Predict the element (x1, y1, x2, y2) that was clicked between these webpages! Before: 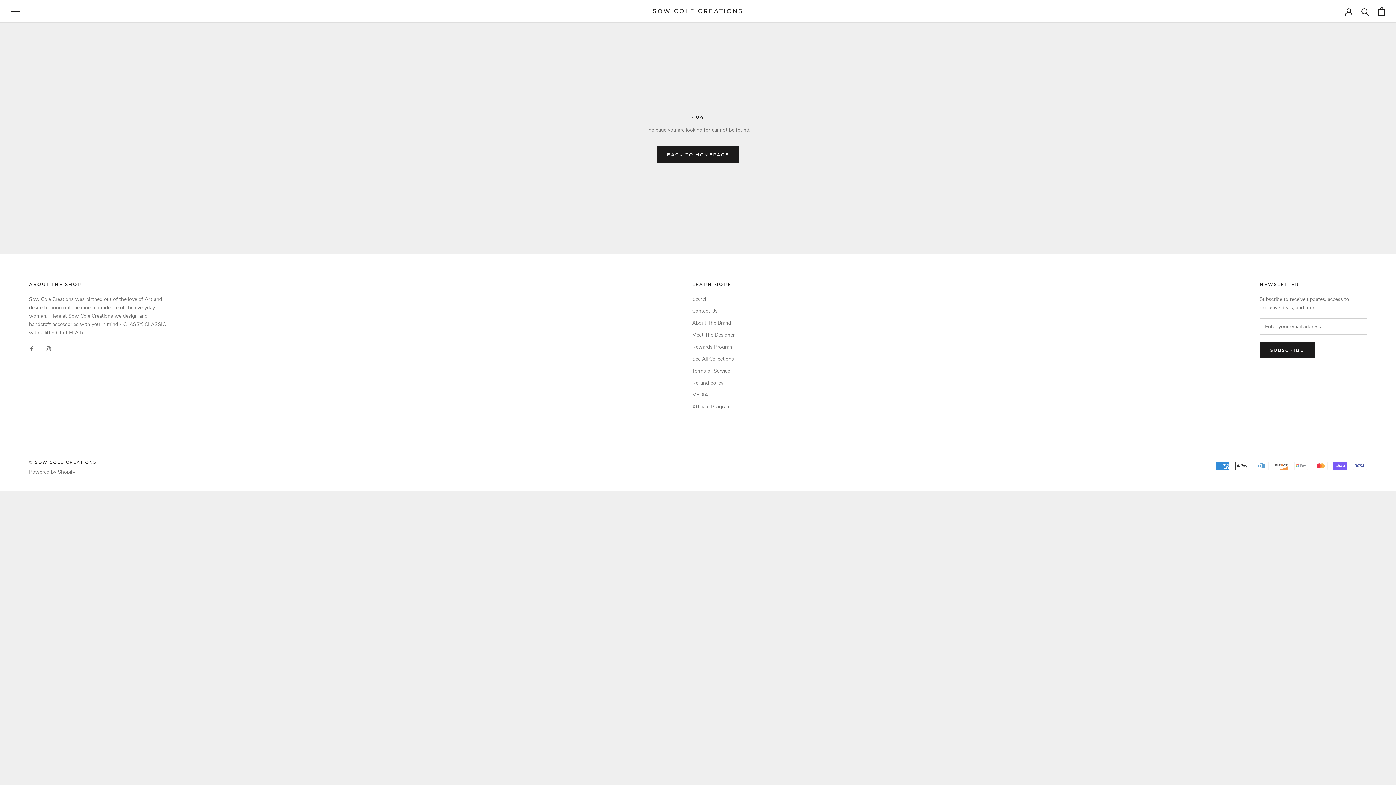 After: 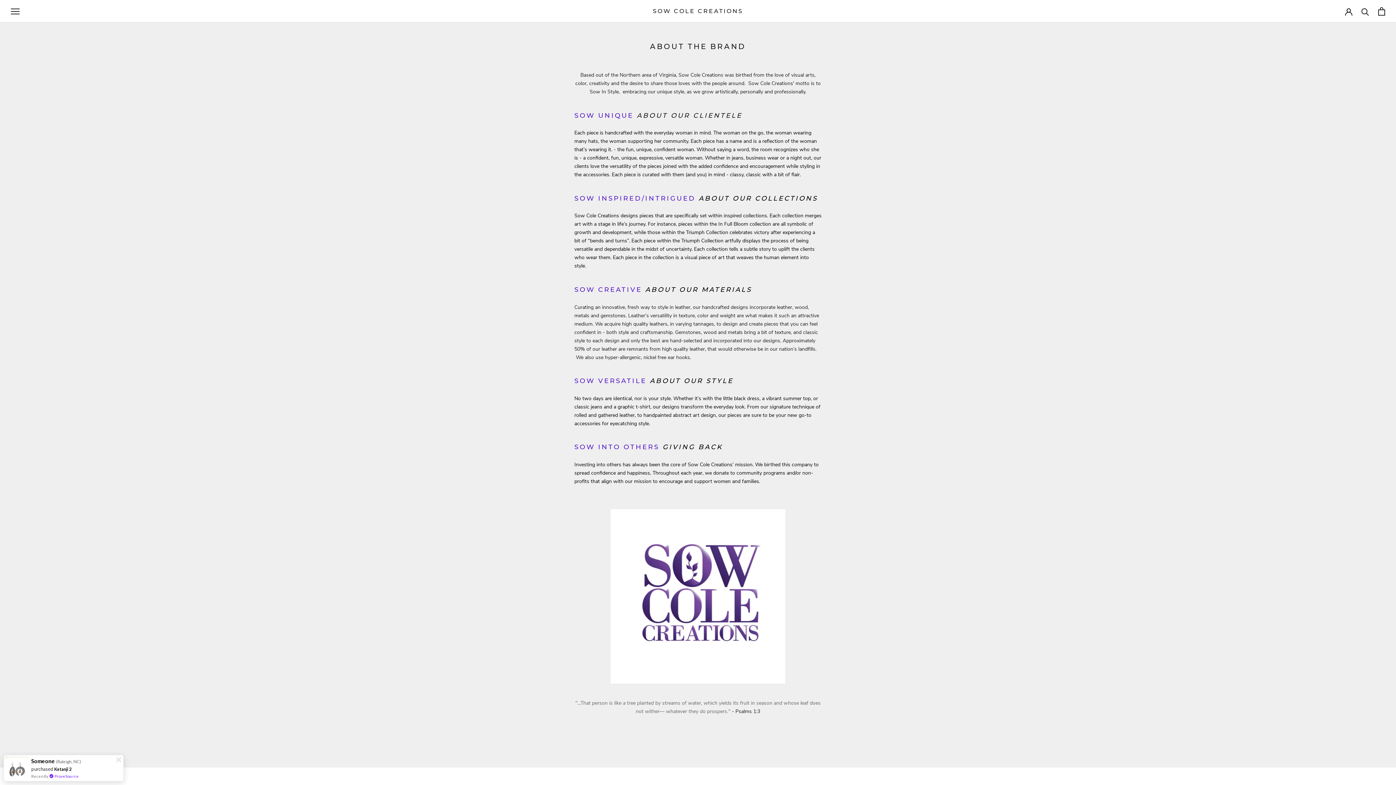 Action: bbox: (692, 319, 734, 326) label: About The Brand